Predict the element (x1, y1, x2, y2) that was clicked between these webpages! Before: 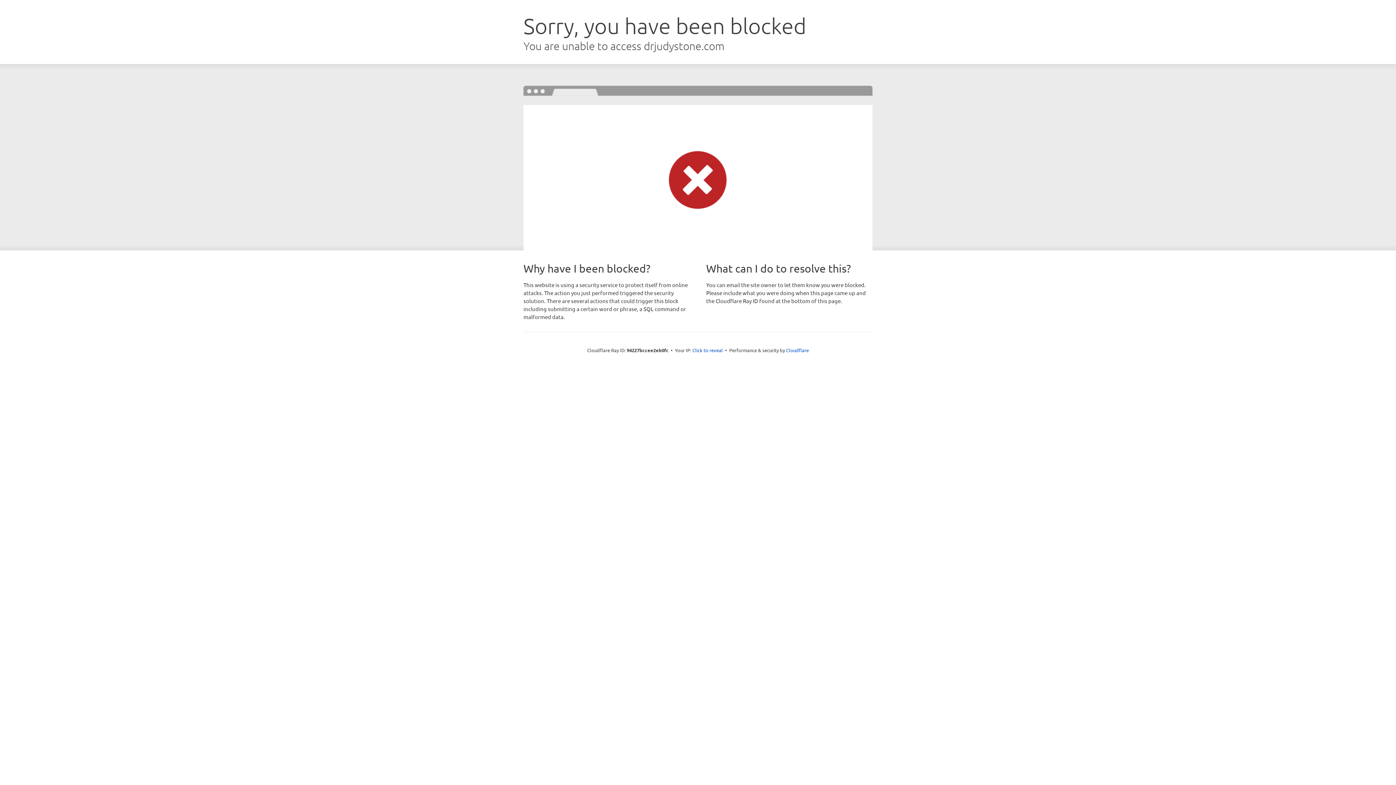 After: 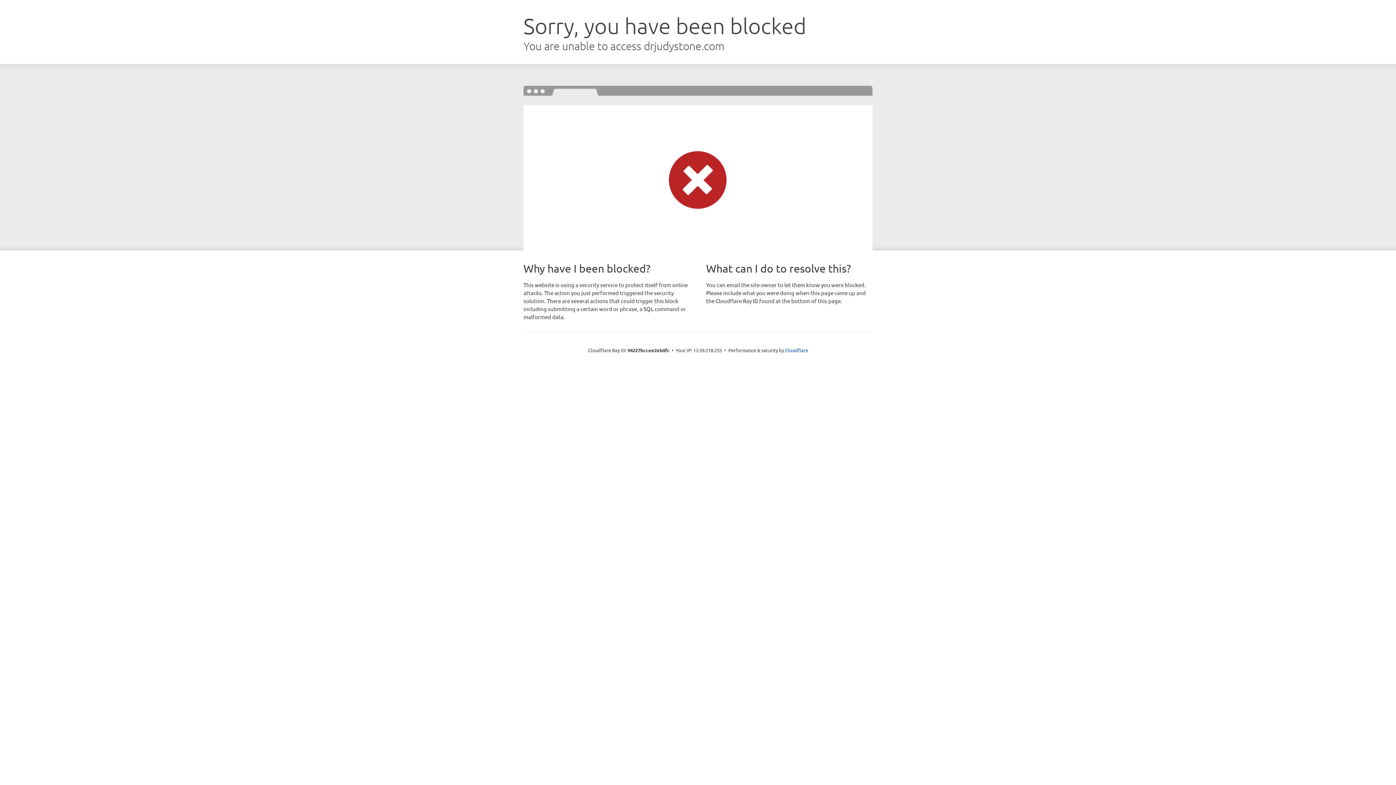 Action: bbox: (692, 346, 723, 353) label: Click to reveal